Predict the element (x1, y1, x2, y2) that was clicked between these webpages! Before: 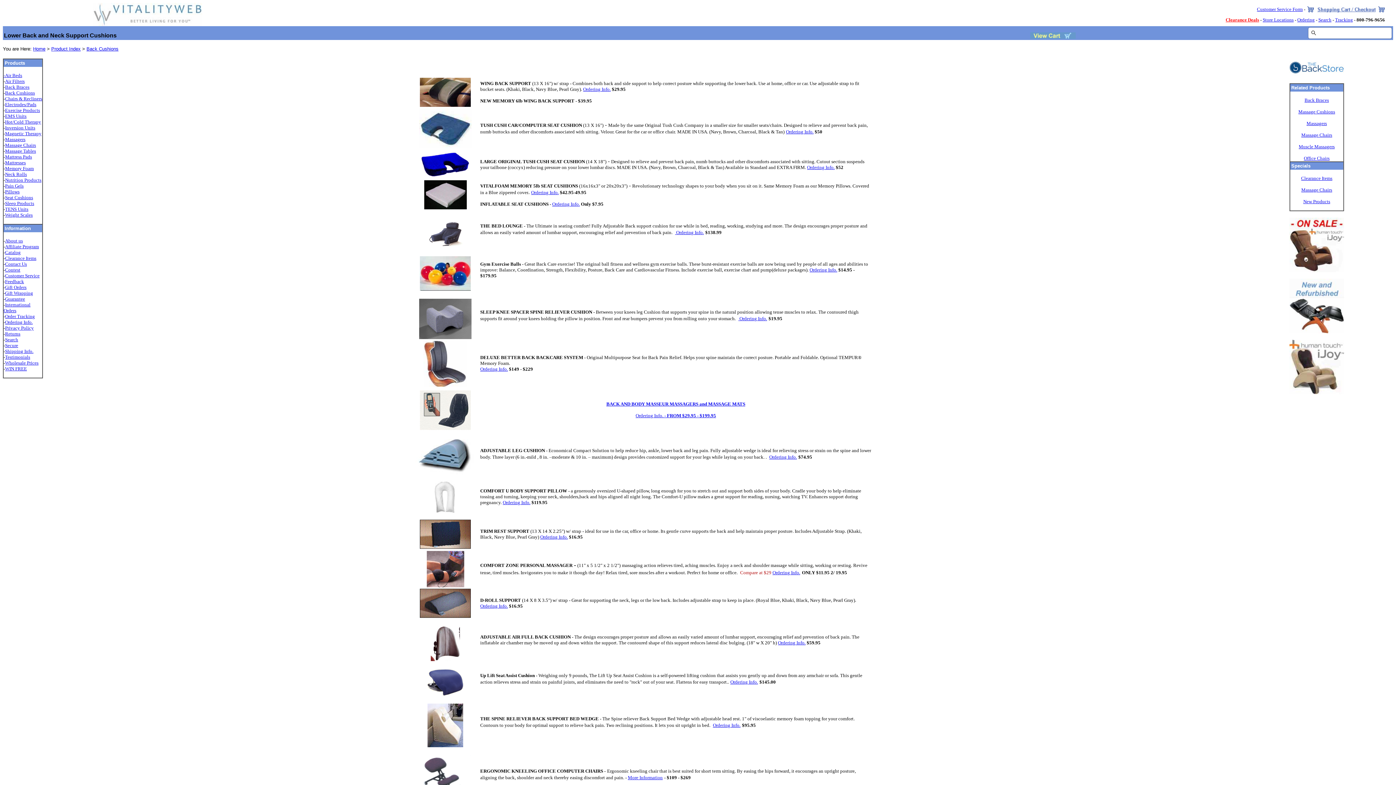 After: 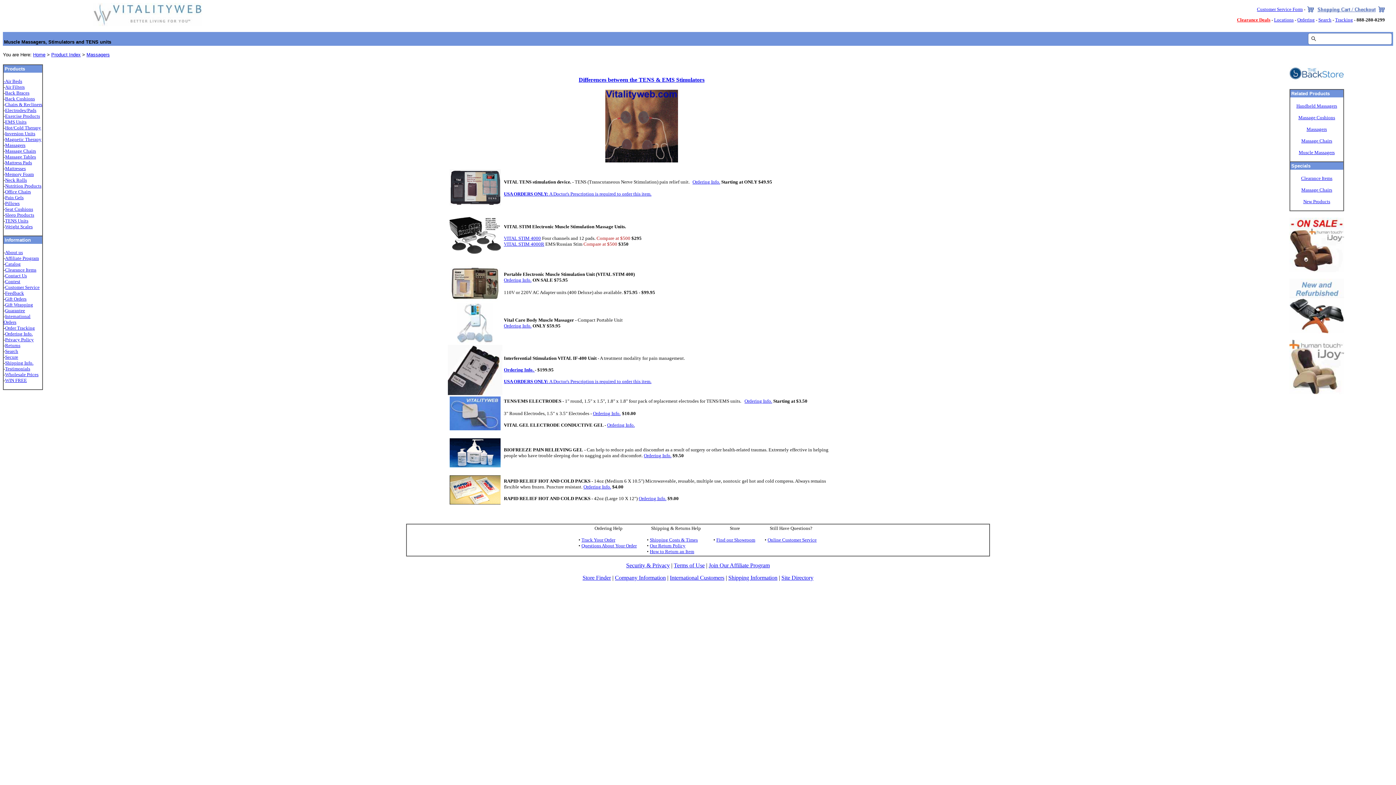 Action: label: Muscle Massagers bbox: (1299, 144, 1335, 149)